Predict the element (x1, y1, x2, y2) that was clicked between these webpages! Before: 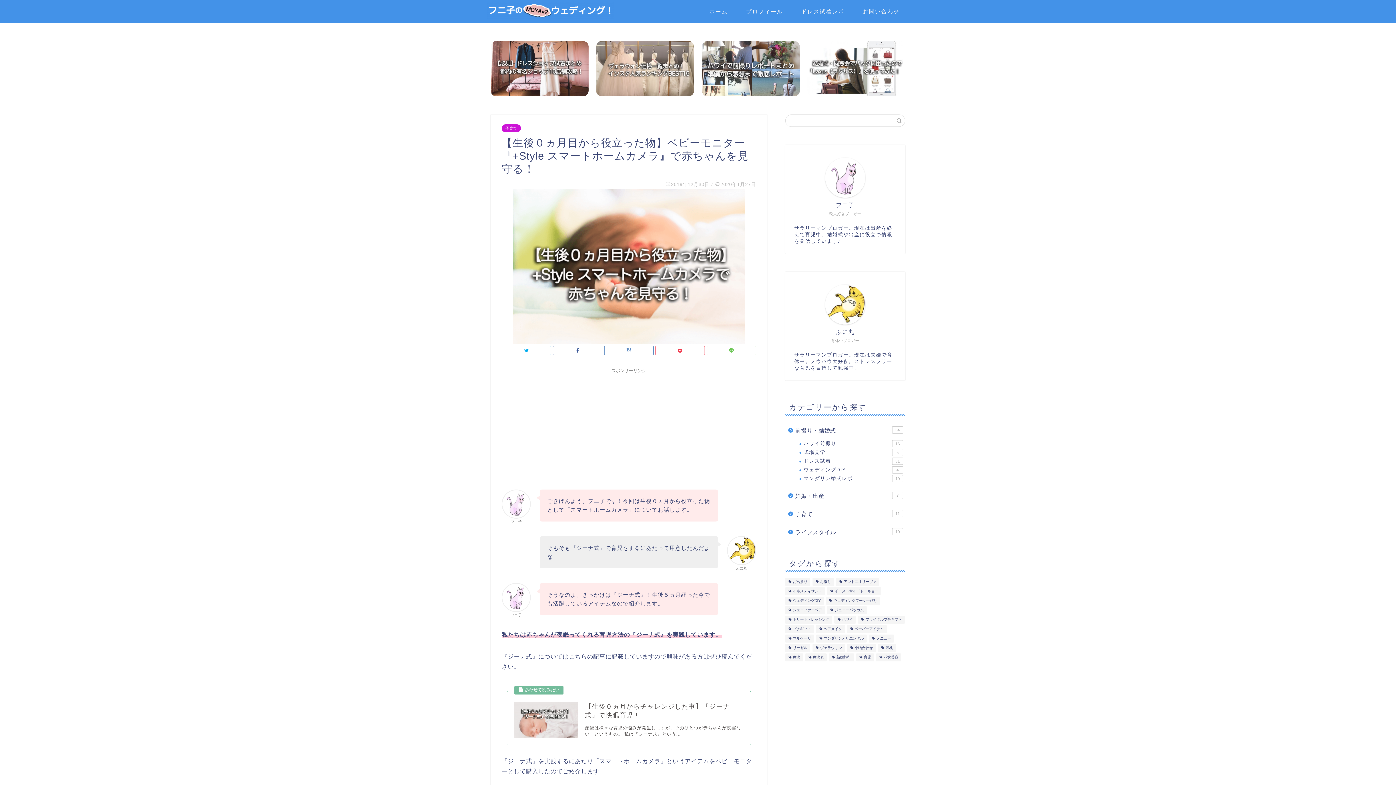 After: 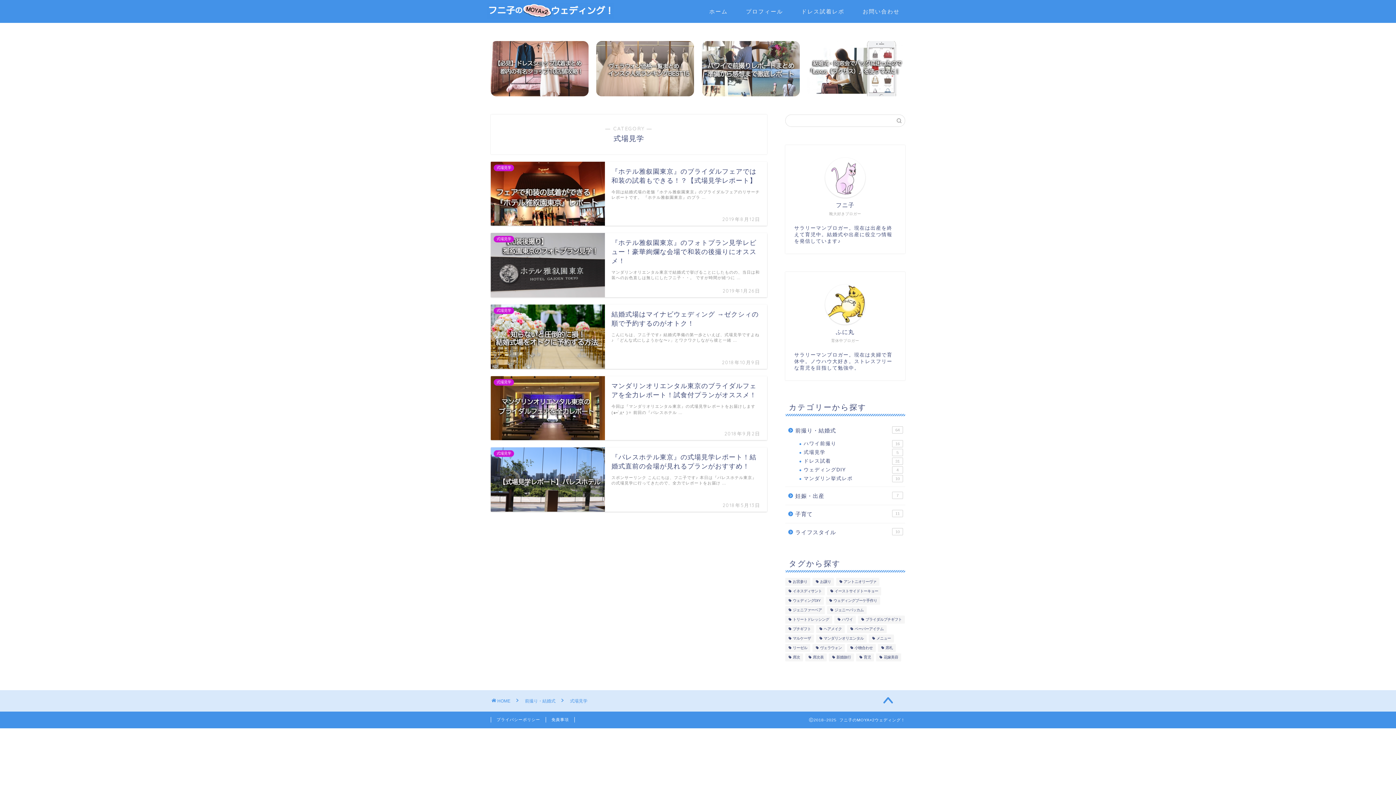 Action: bbox: (794, 448, 904, 456) label: 式場見学
5